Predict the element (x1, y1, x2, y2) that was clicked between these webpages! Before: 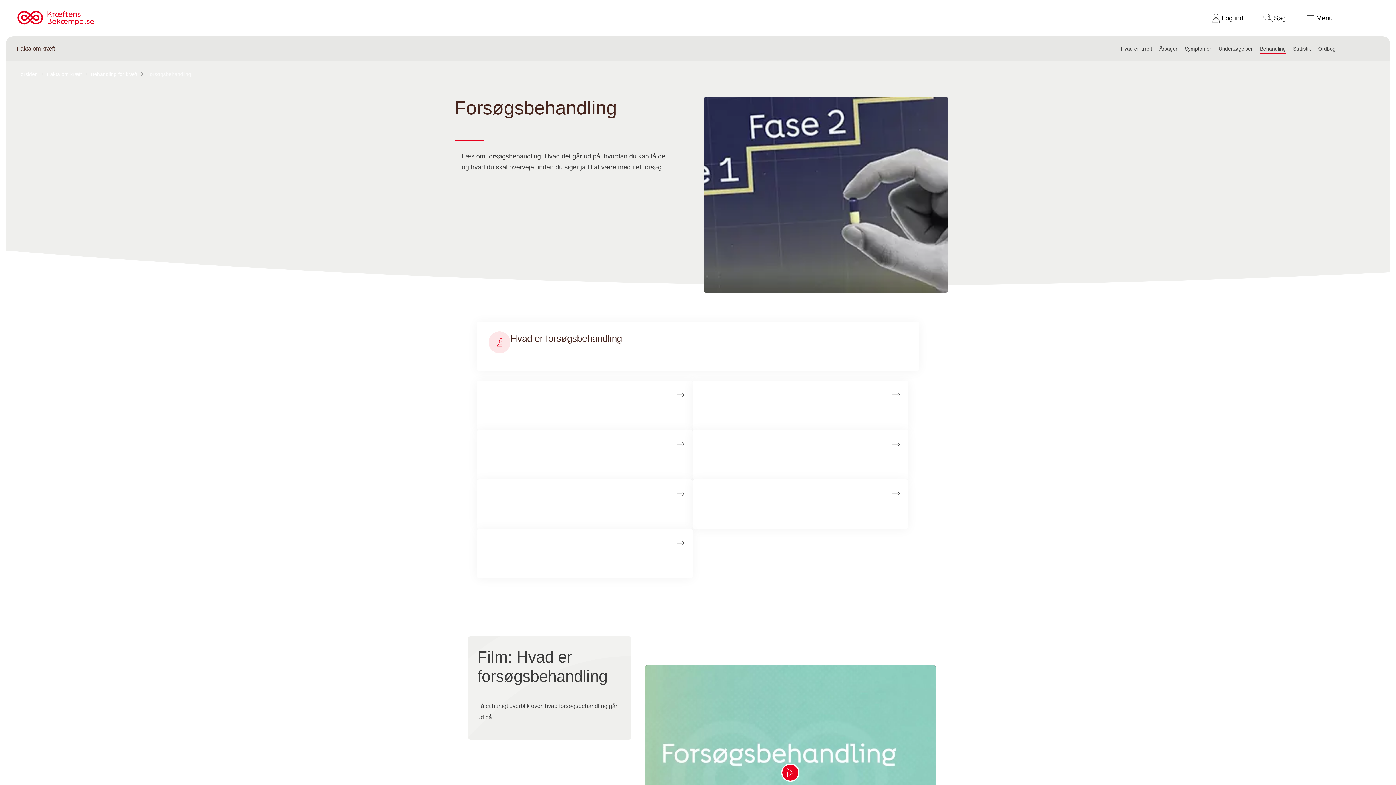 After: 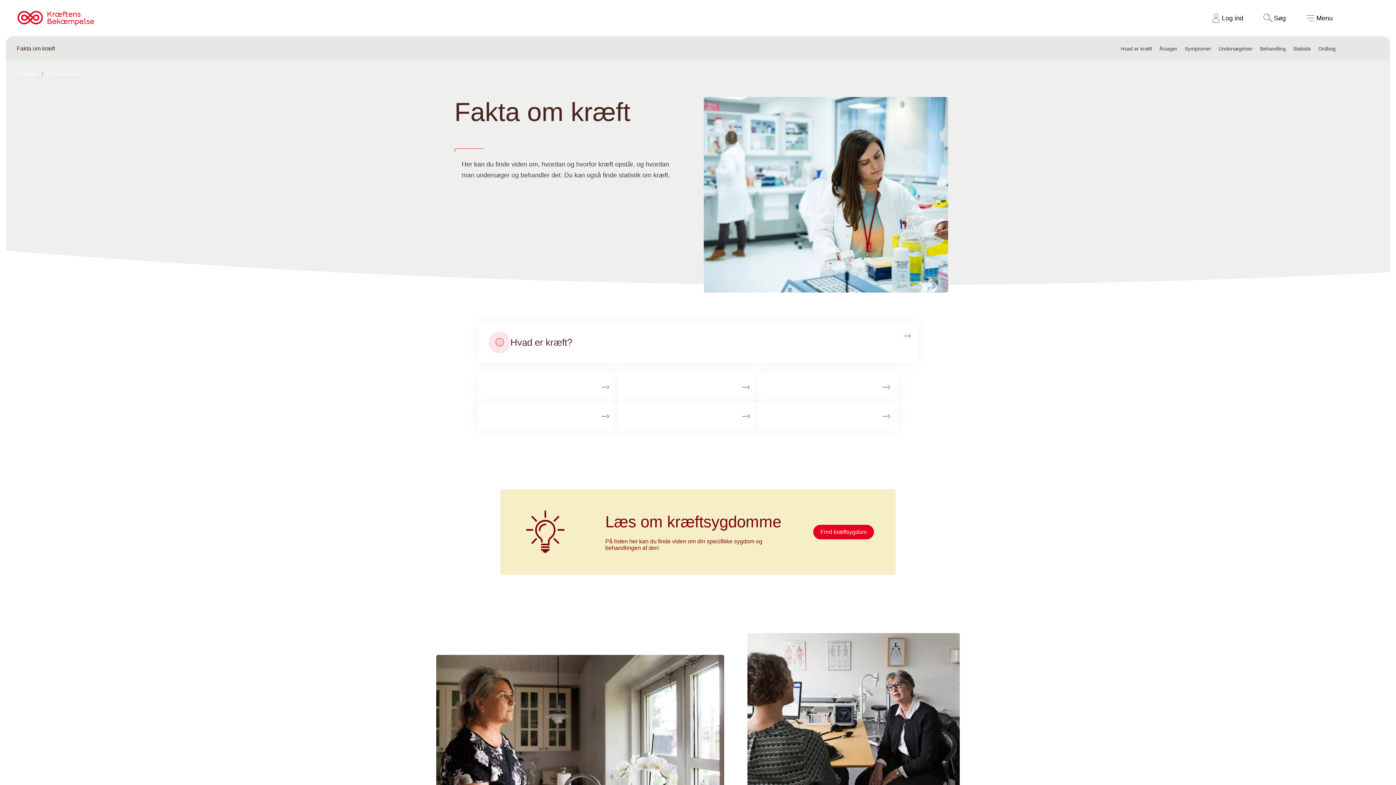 Action: bbox: (46, 69, 90, 78) label: Fakta om kræft